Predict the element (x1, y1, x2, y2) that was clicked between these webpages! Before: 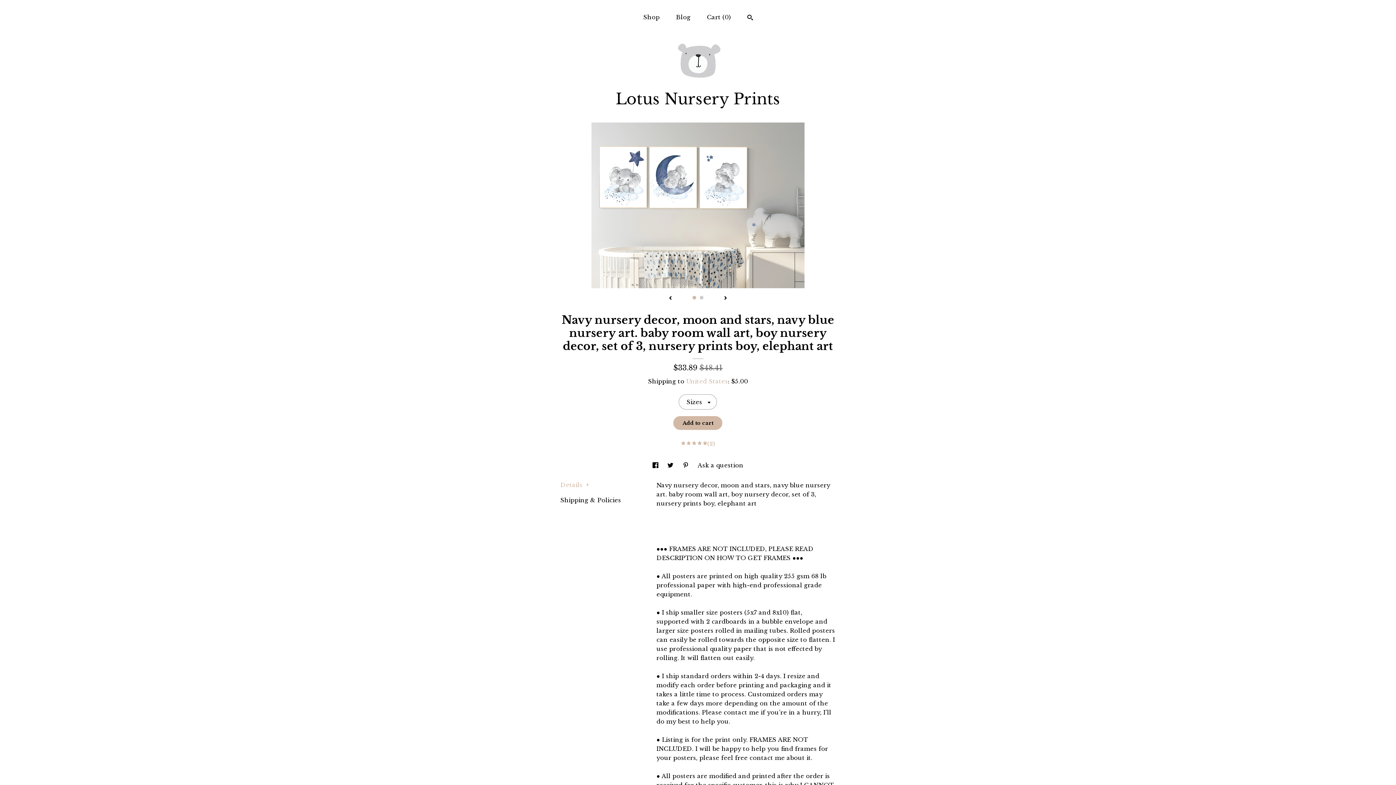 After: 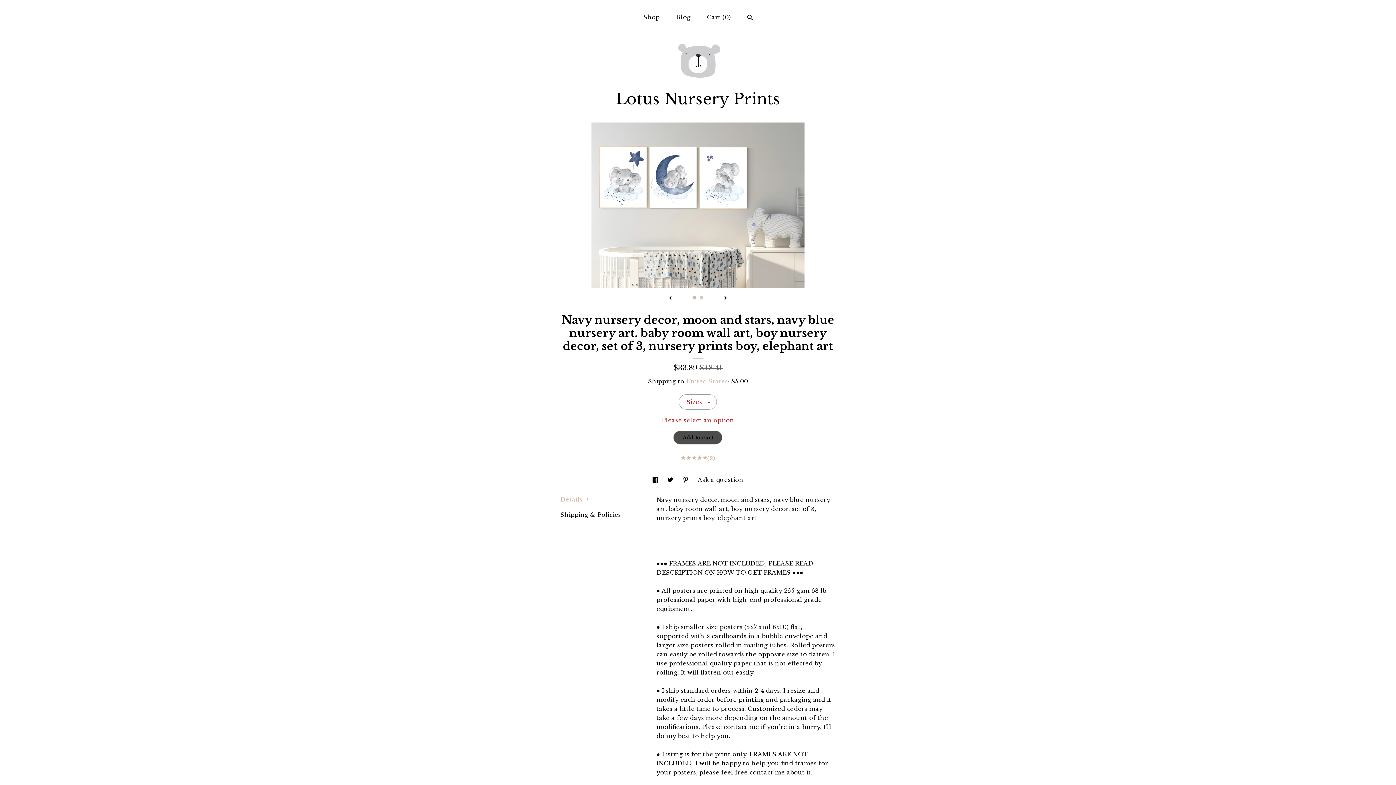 Action: bbox: (673, 416, 722, 430) label: Add to cart